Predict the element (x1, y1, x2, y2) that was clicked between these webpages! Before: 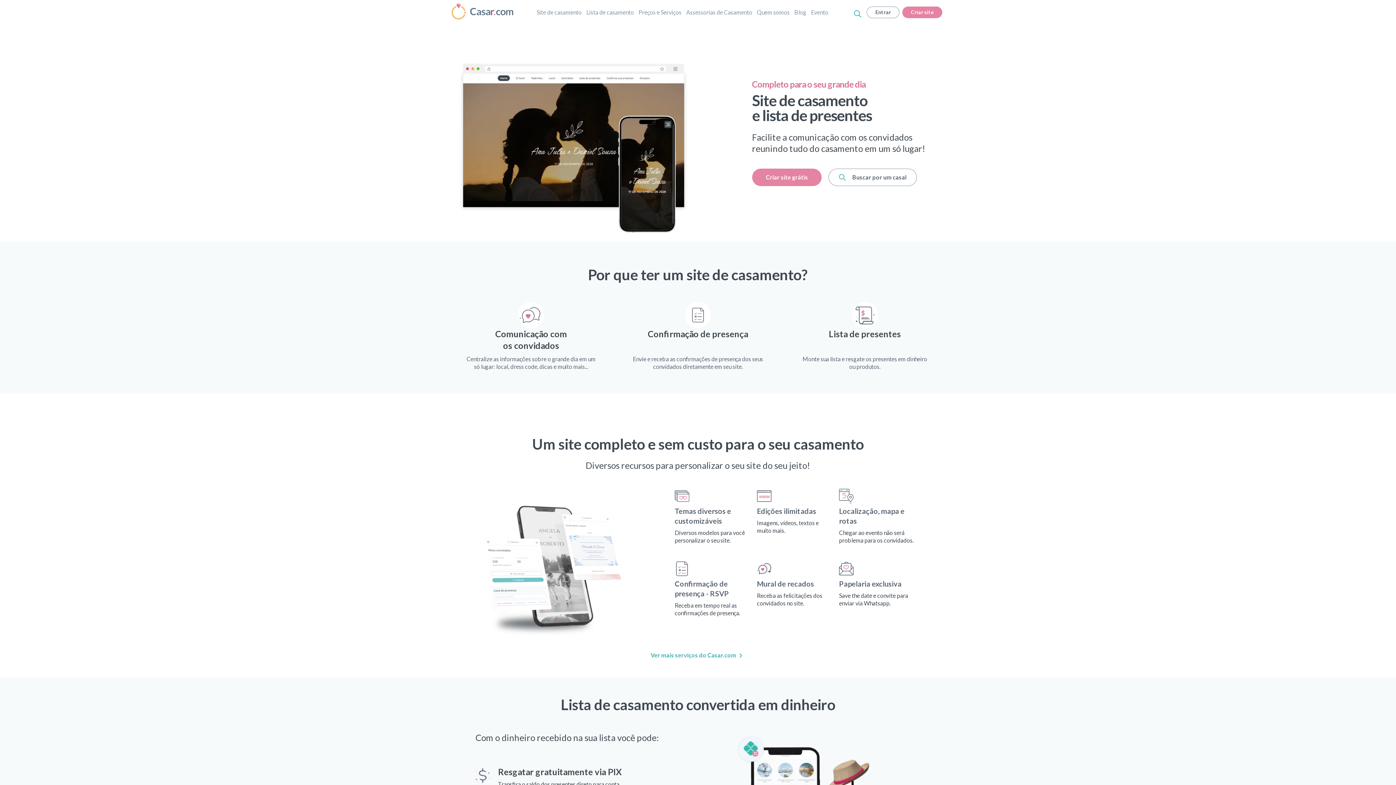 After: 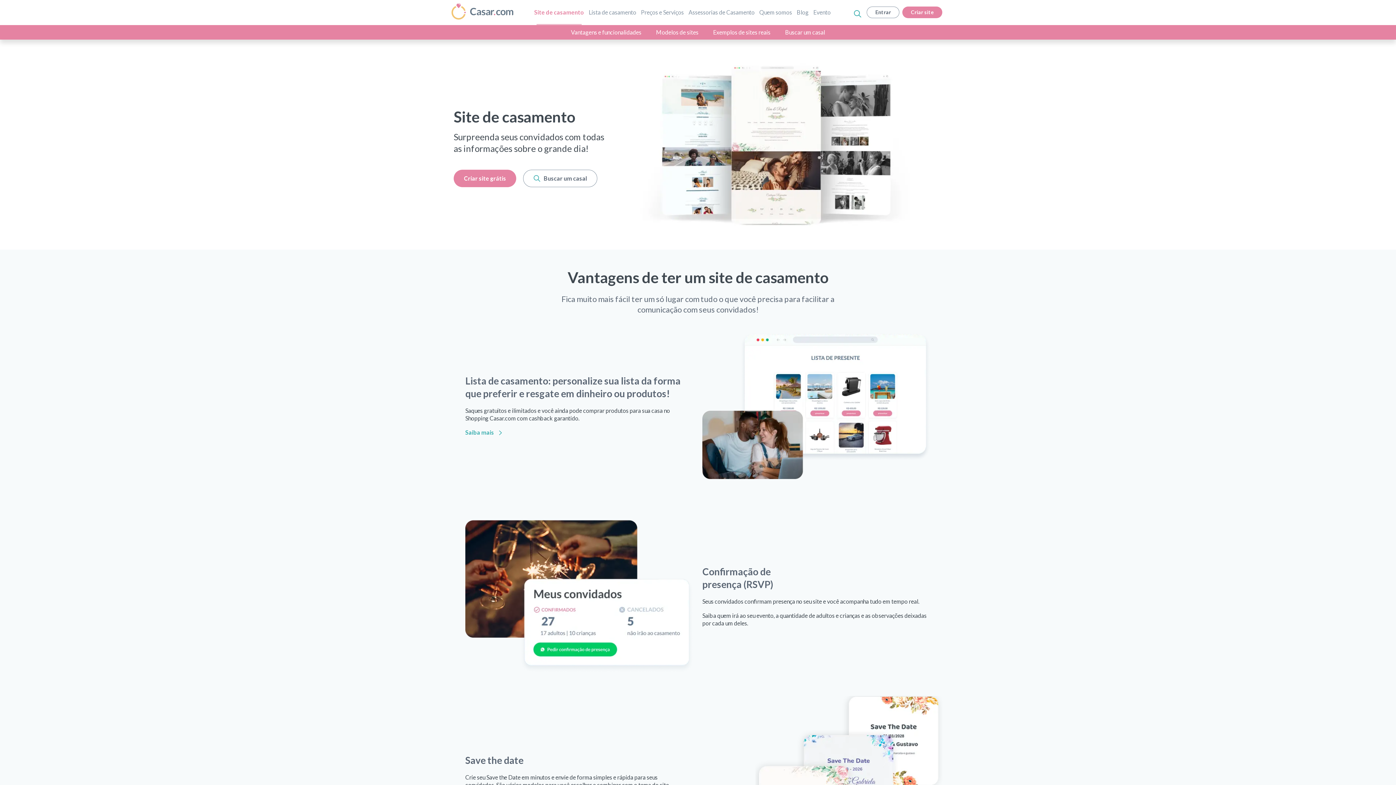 Action: bbox: (534, 0, 584, 24) label: Site de casamento